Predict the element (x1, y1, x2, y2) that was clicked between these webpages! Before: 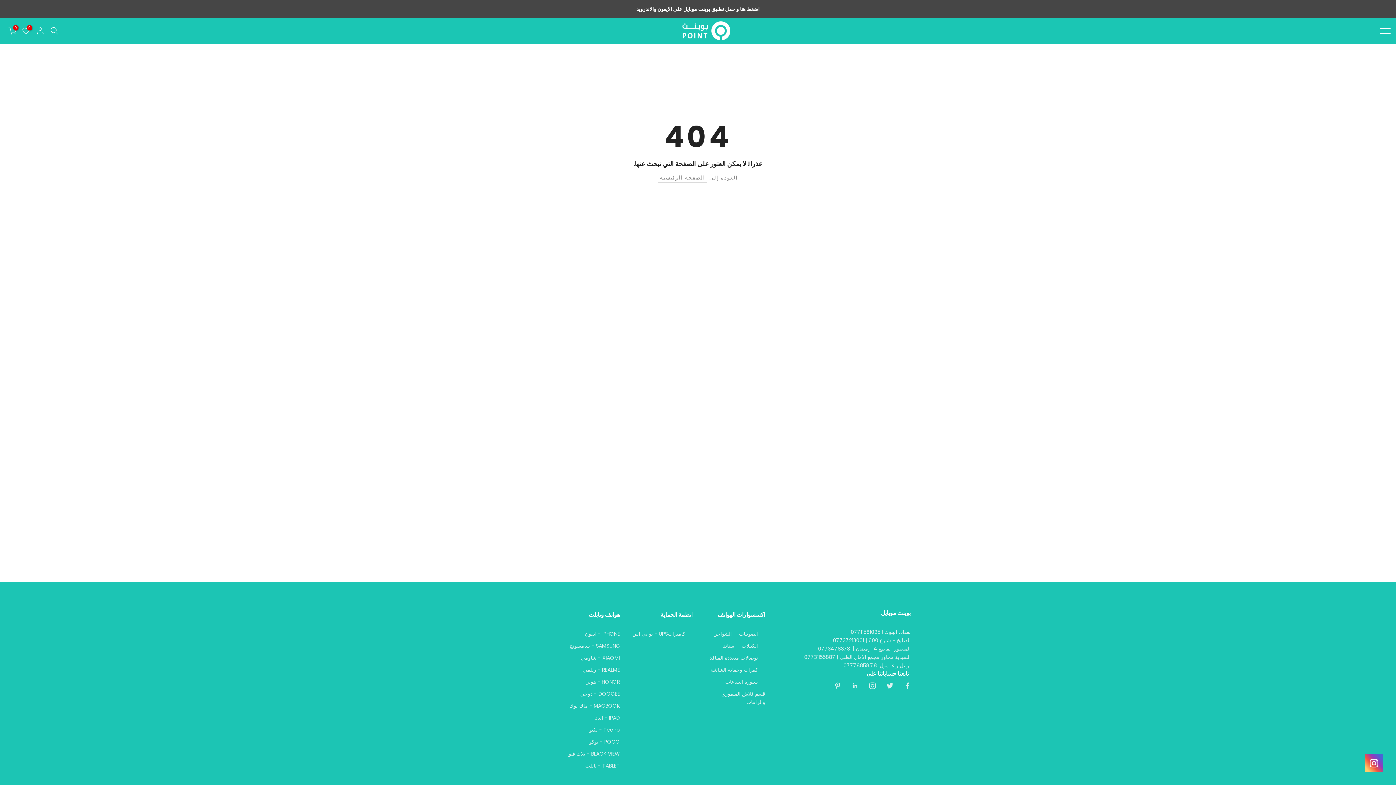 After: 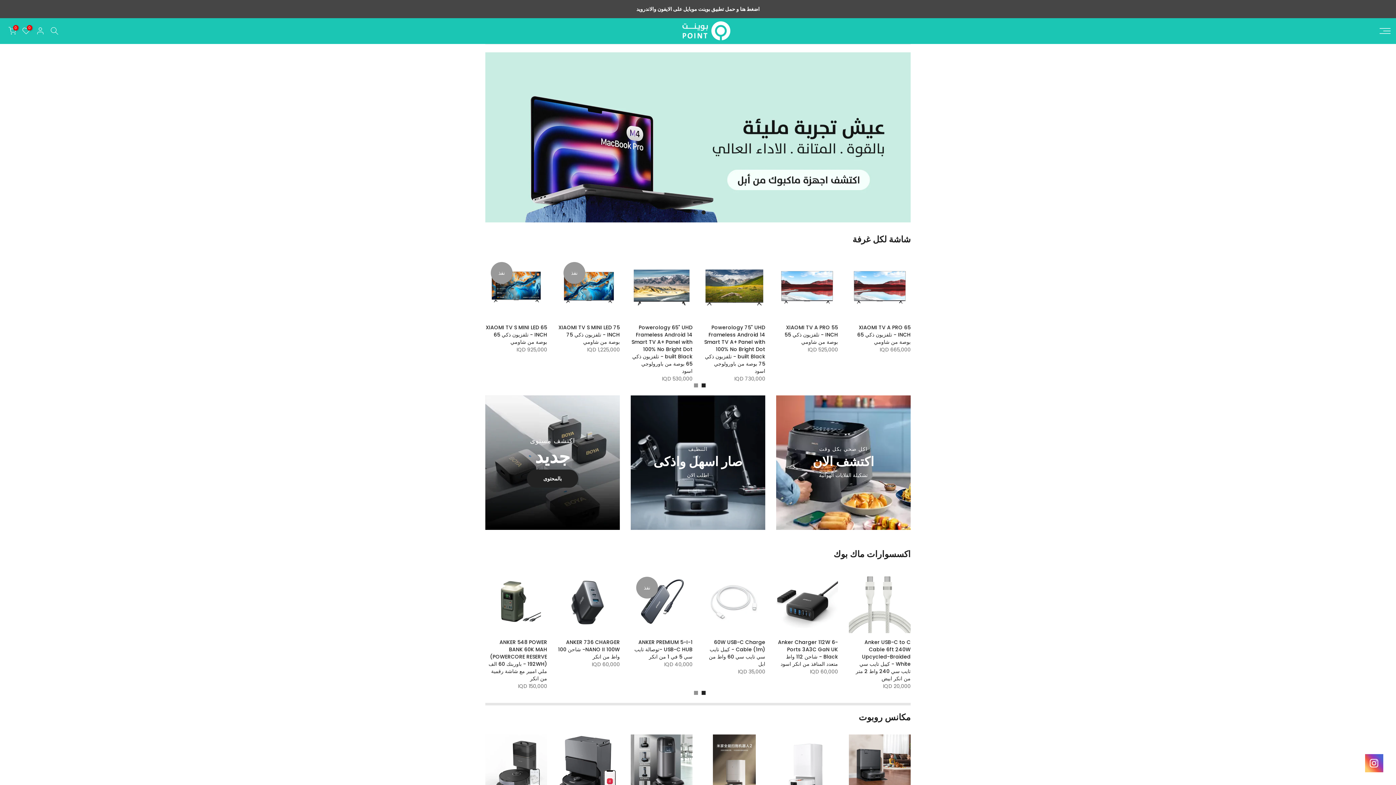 Action: label: الصوتيات bbox: (739, 630, 758, 637)